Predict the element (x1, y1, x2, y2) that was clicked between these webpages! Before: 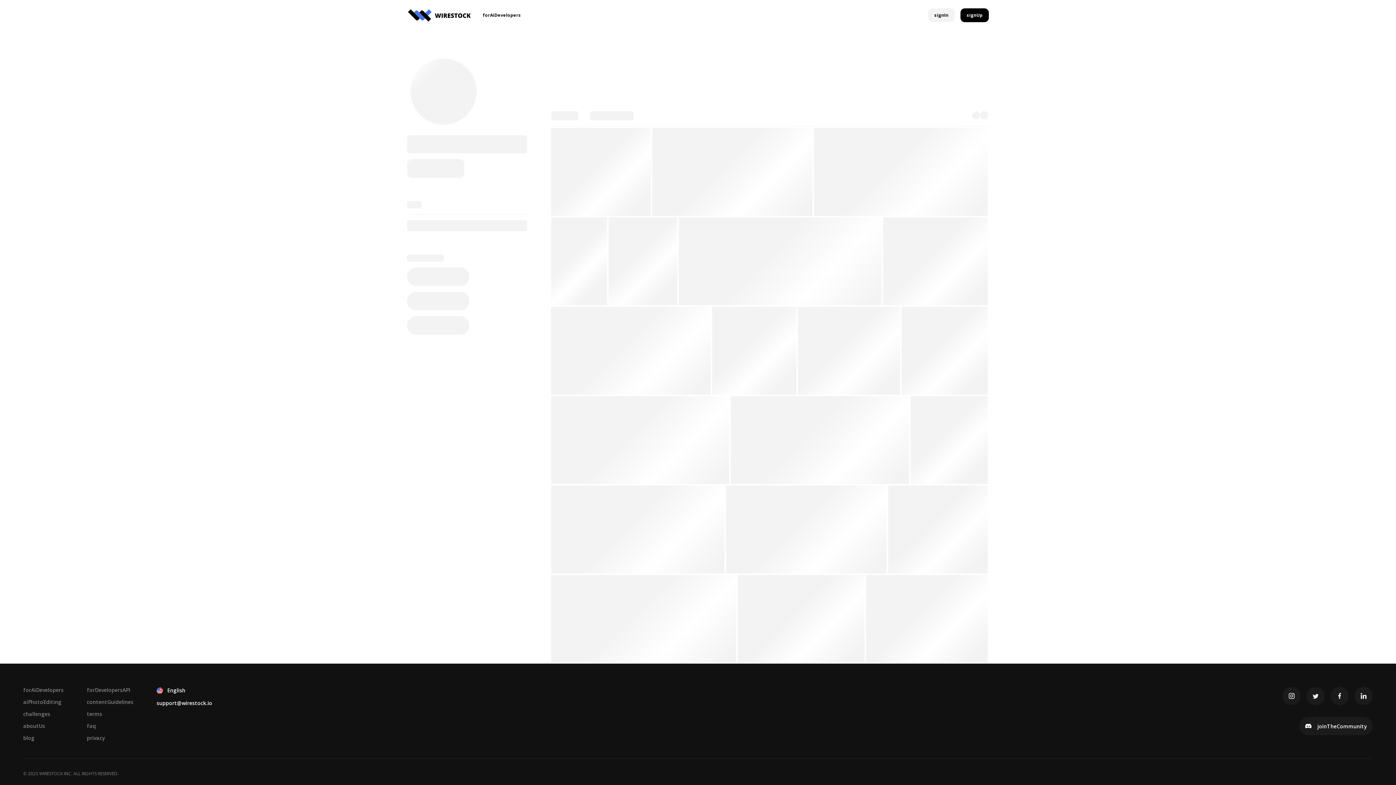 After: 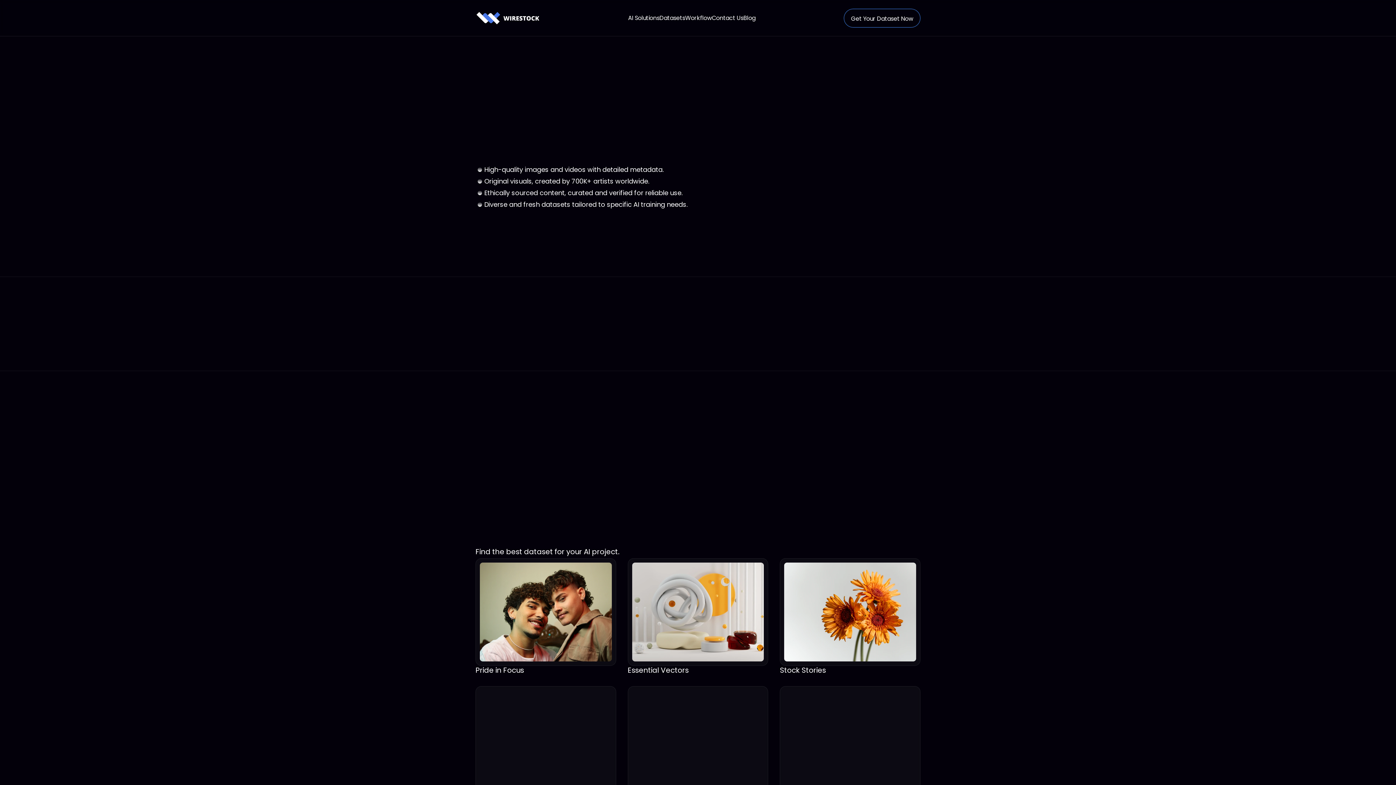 Action: label: forAiDevelopers bbox: (23, 776, 63, 782)